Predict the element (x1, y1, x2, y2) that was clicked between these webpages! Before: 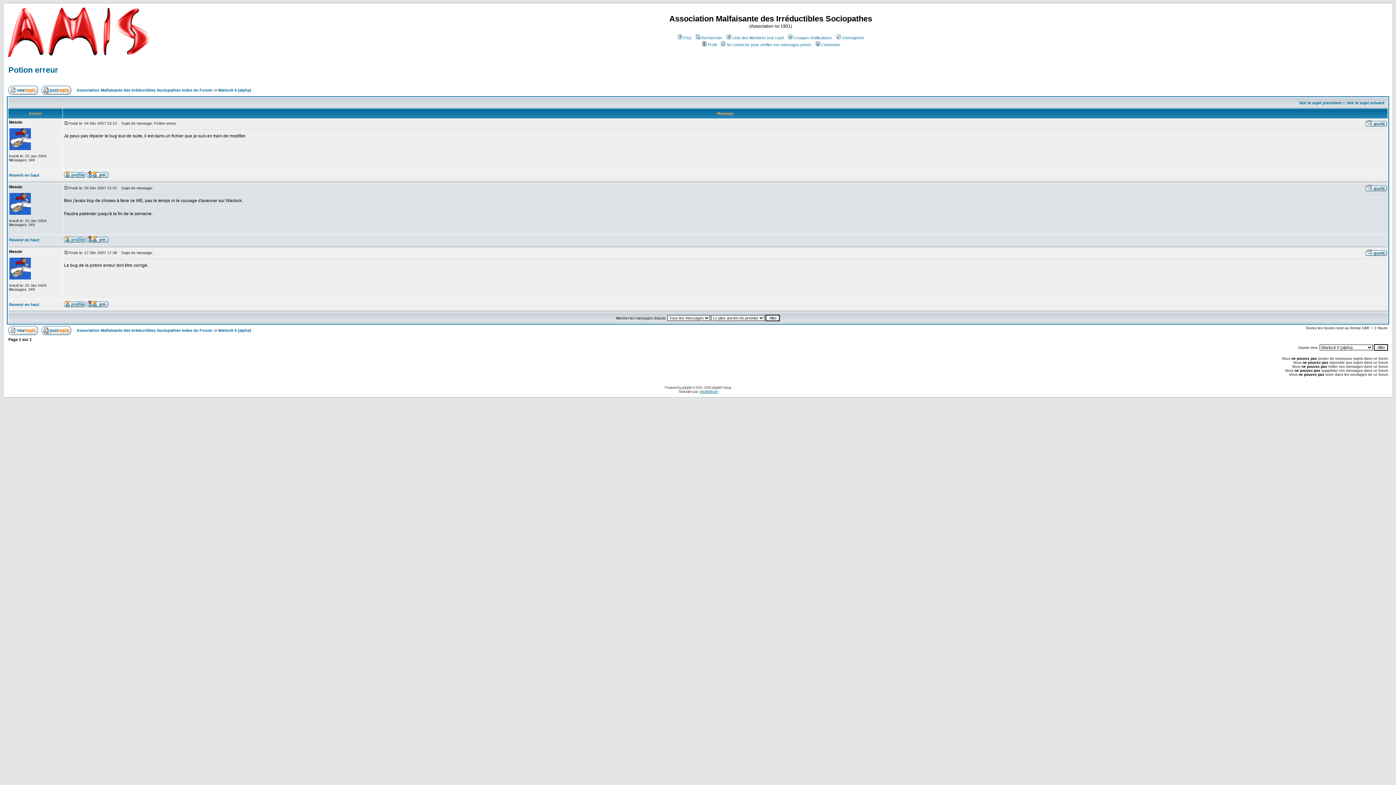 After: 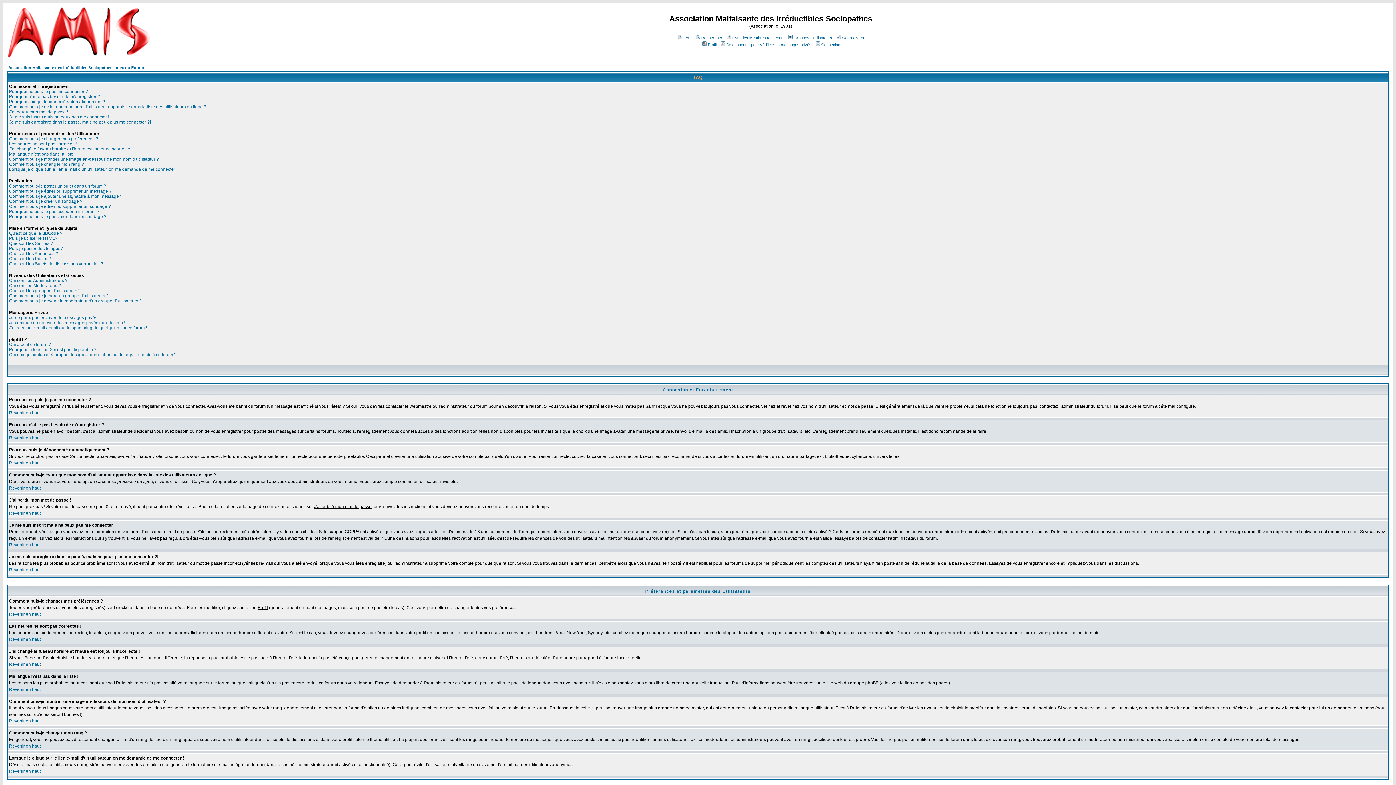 Action: label: FAQ bbox: (677, 35, 691, 40)